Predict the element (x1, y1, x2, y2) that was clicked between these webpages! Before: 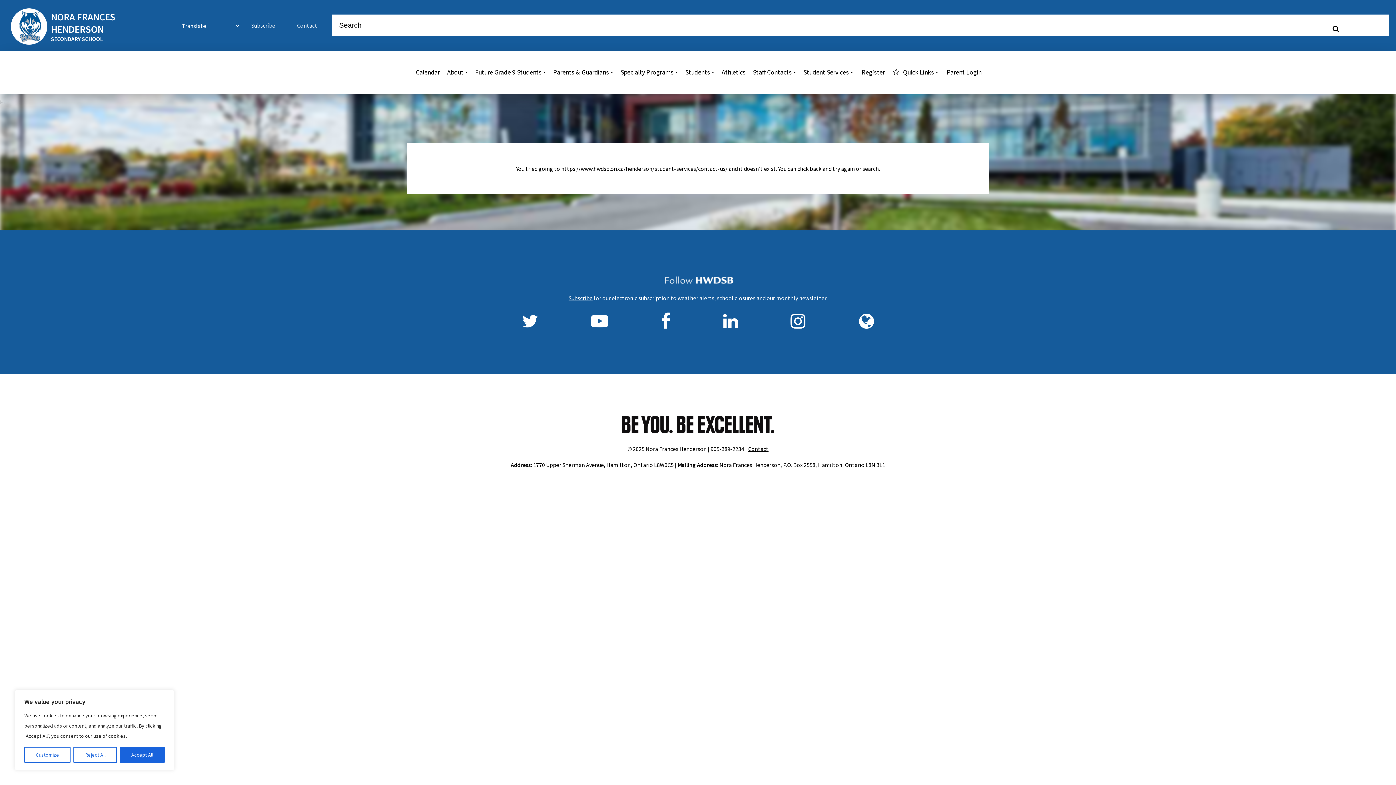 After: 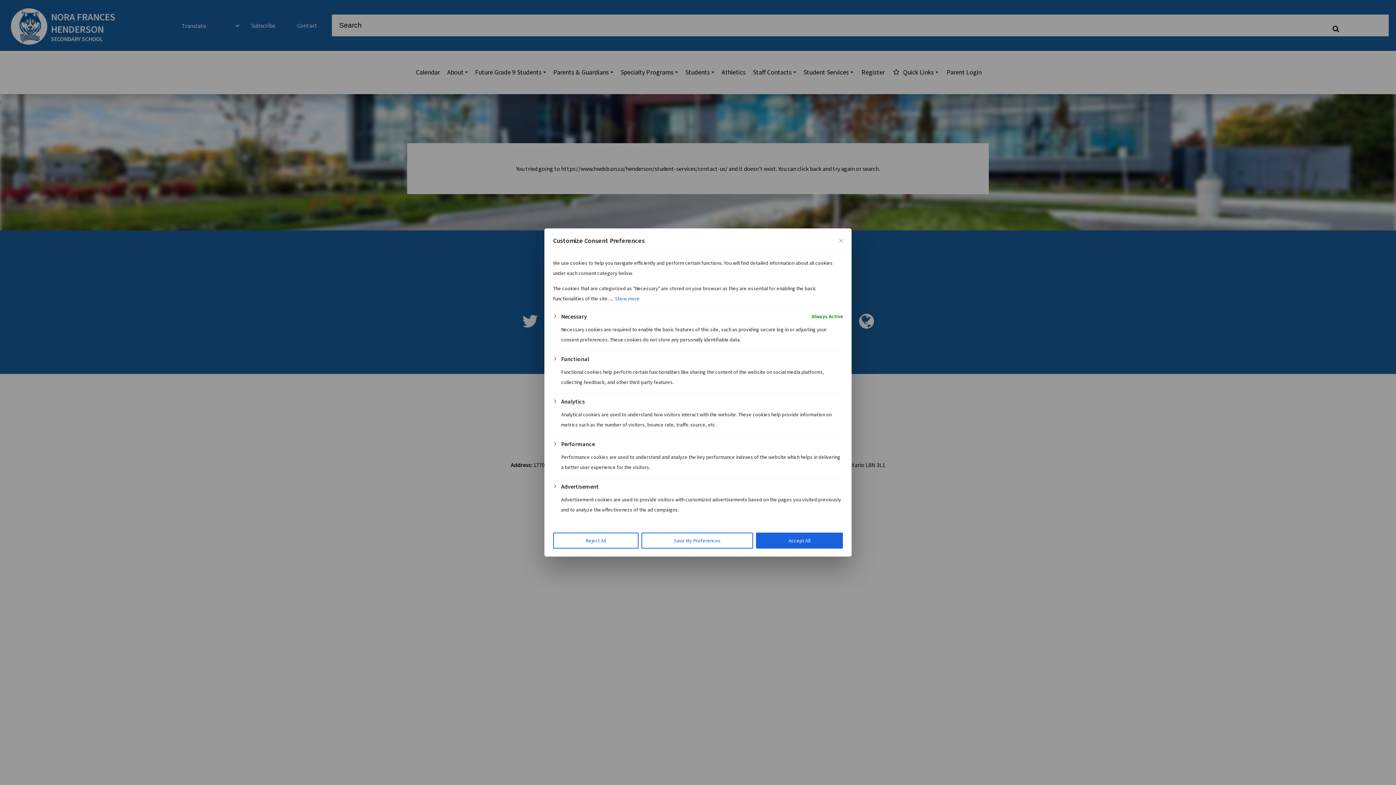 Action: label: Customize bbox: (24, 747, 70, 763)